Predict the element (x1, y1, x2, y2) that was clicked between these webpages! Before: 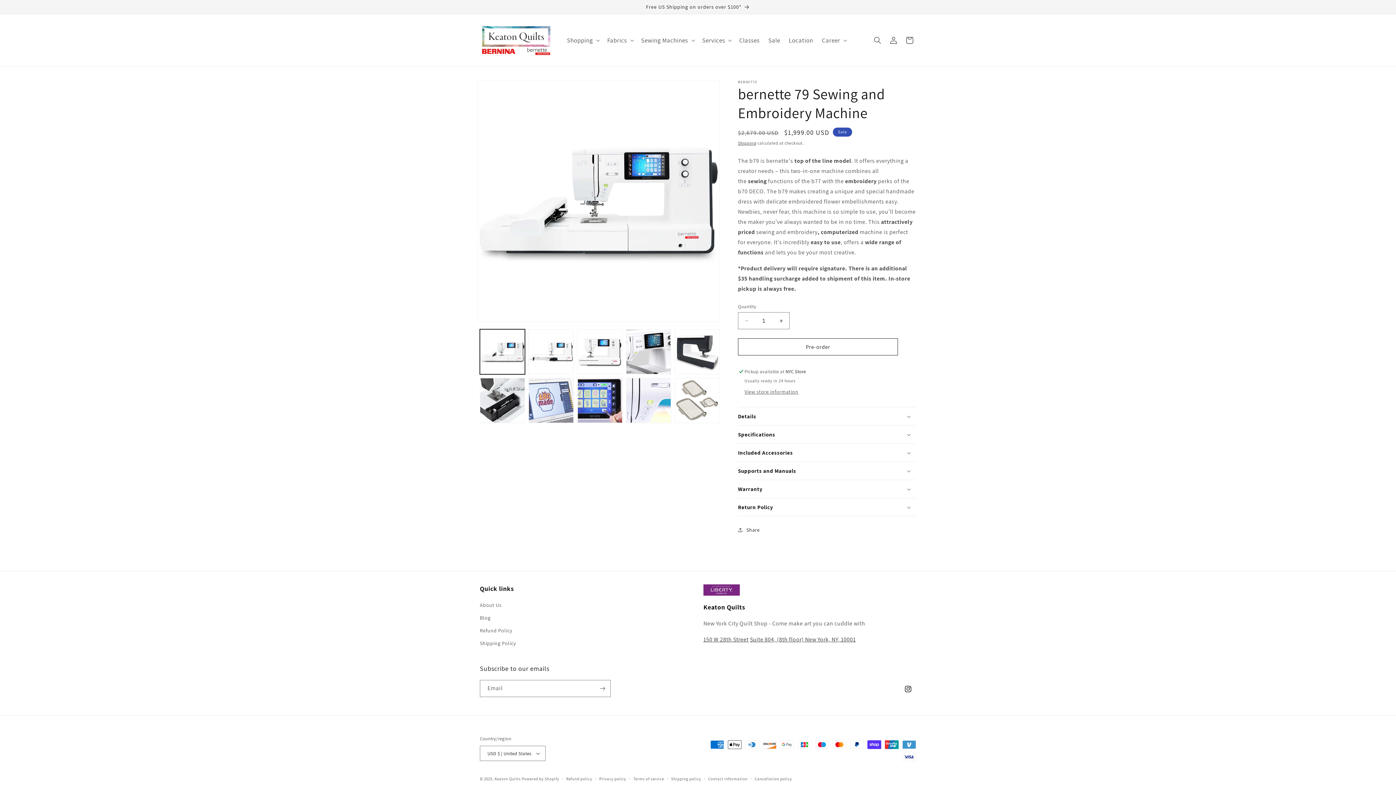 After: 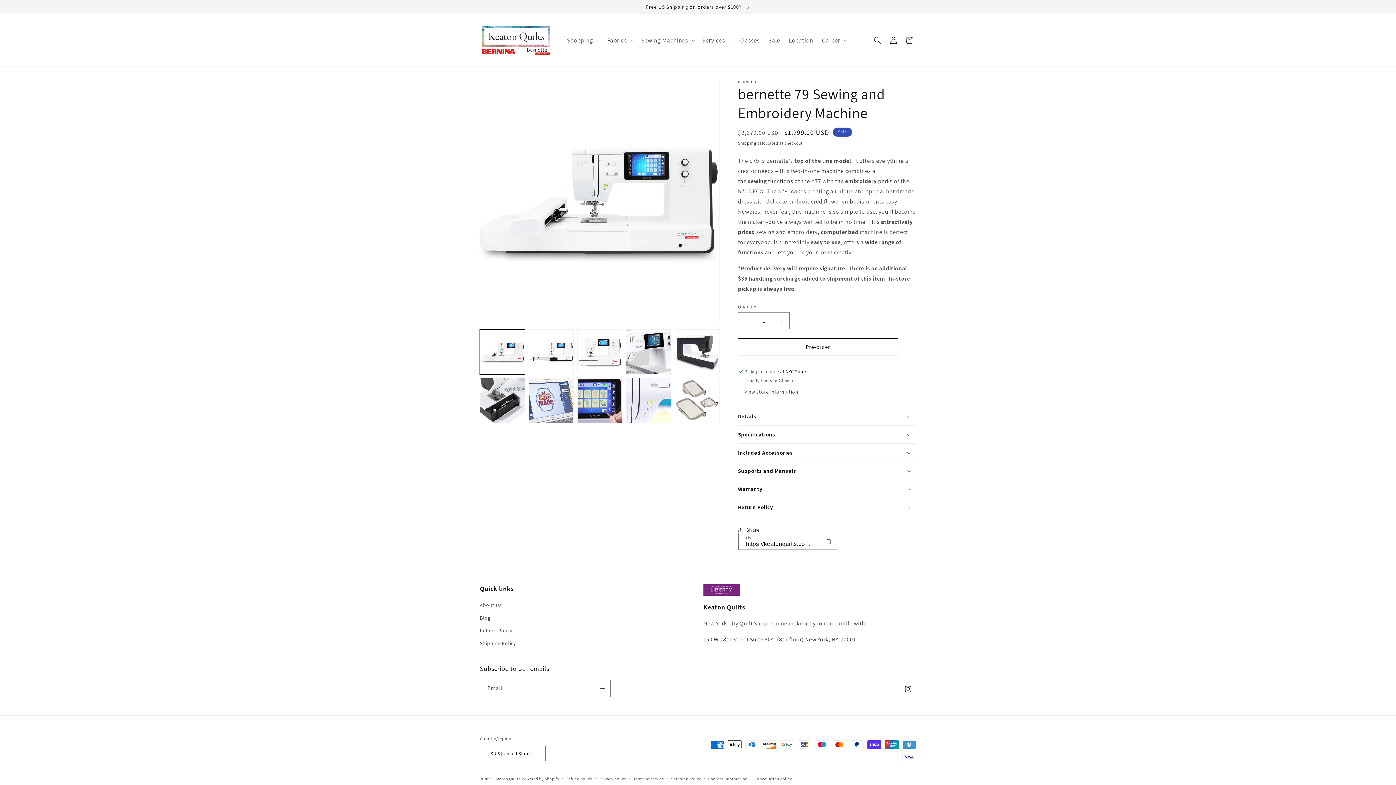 Action: bbox: (738, 522, 760, 538) label: Share